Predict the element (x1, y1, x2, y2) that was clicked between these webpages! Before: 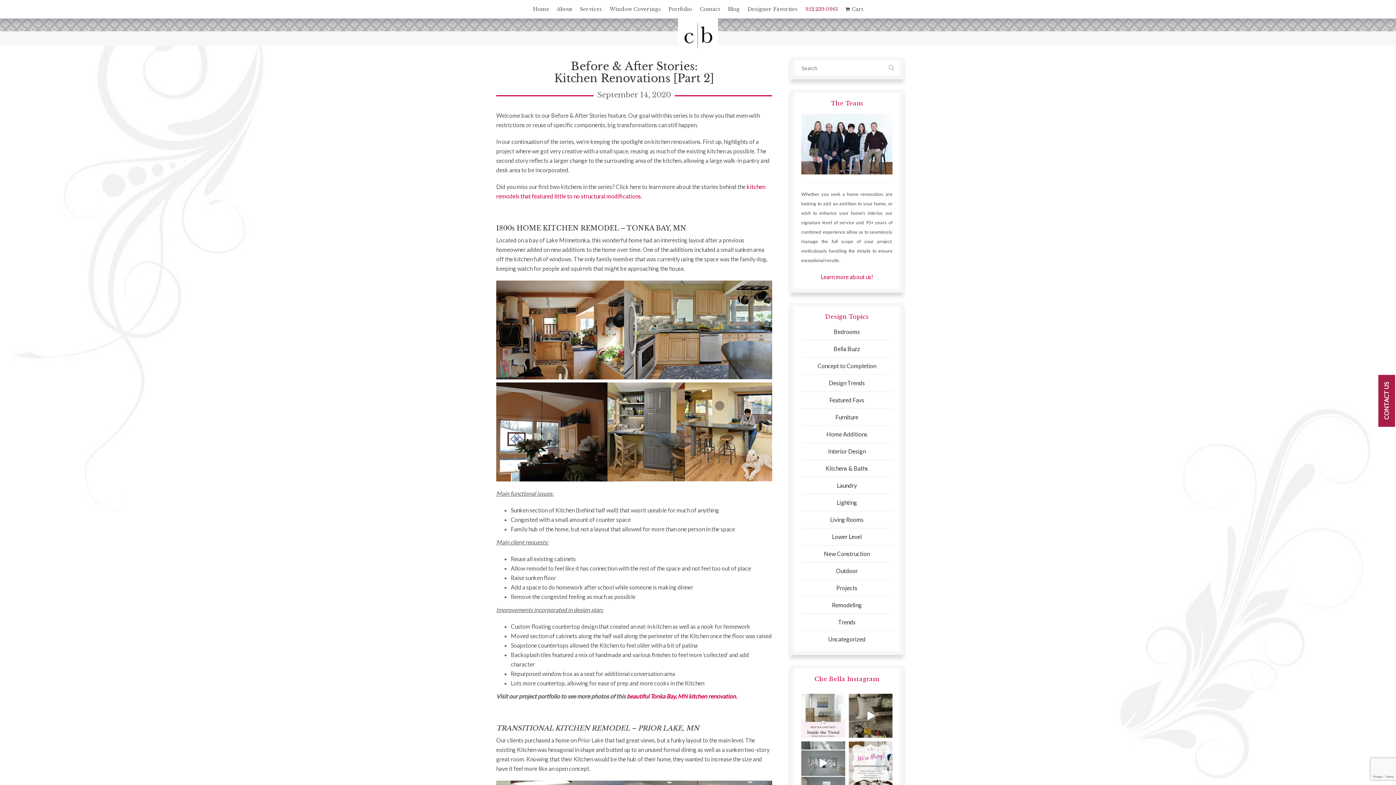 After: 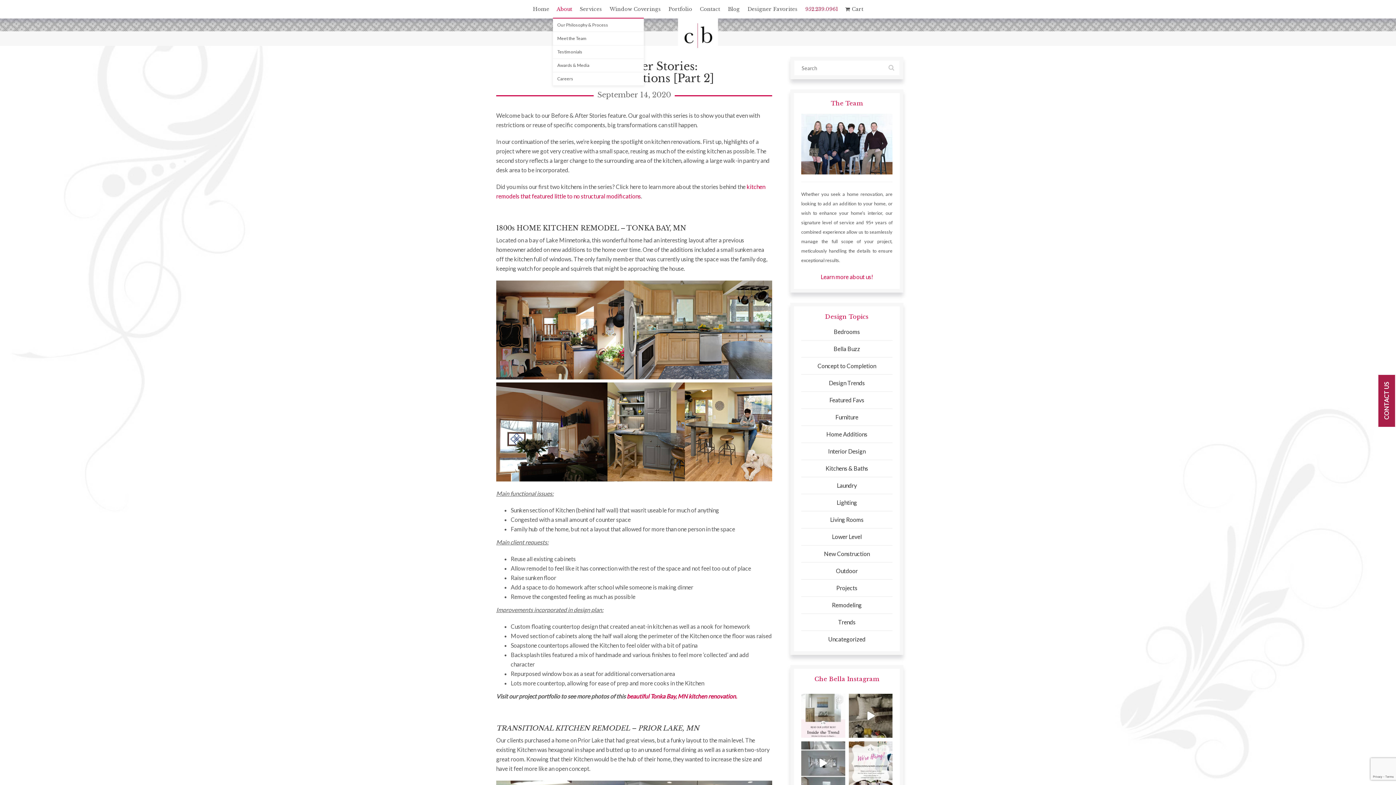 Action: label: About bbox: (553, 0, 576, 18)